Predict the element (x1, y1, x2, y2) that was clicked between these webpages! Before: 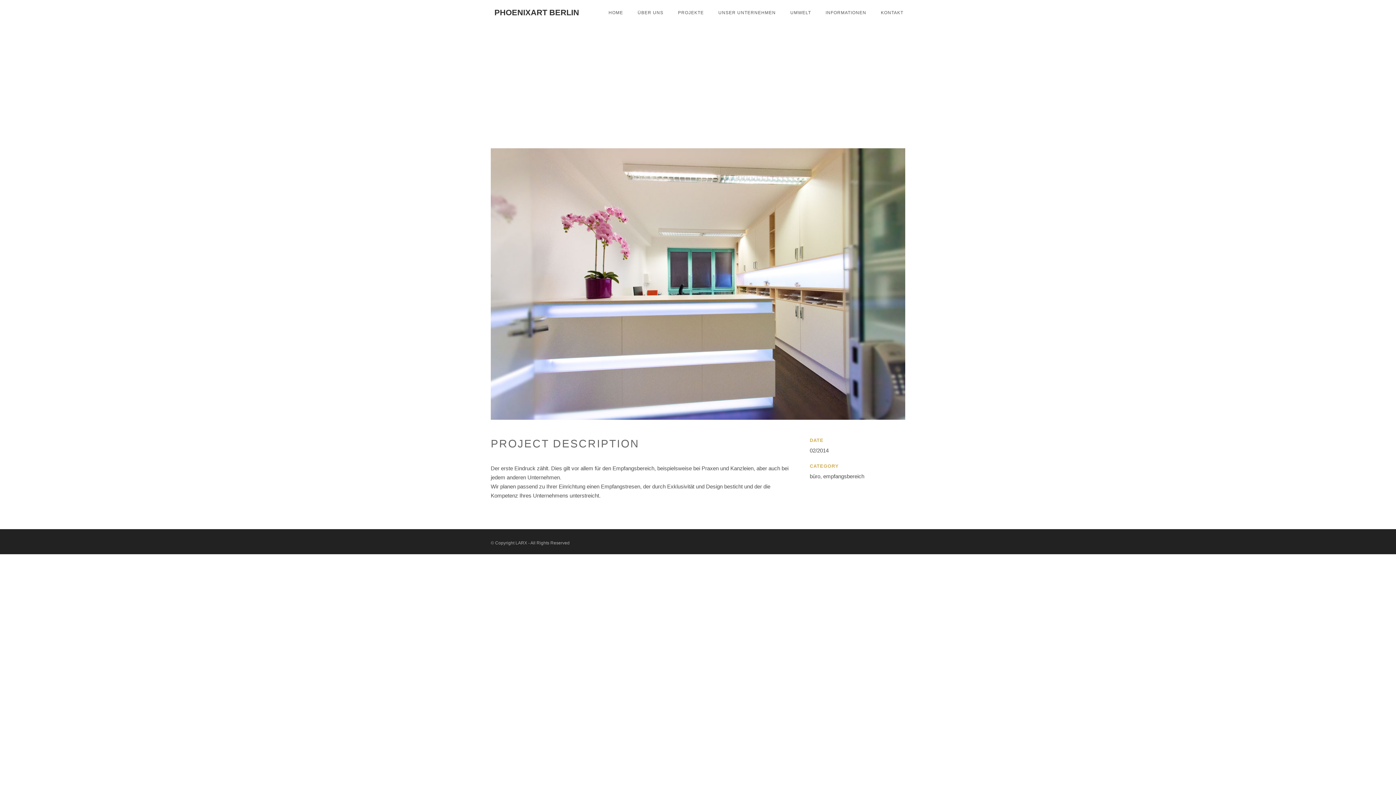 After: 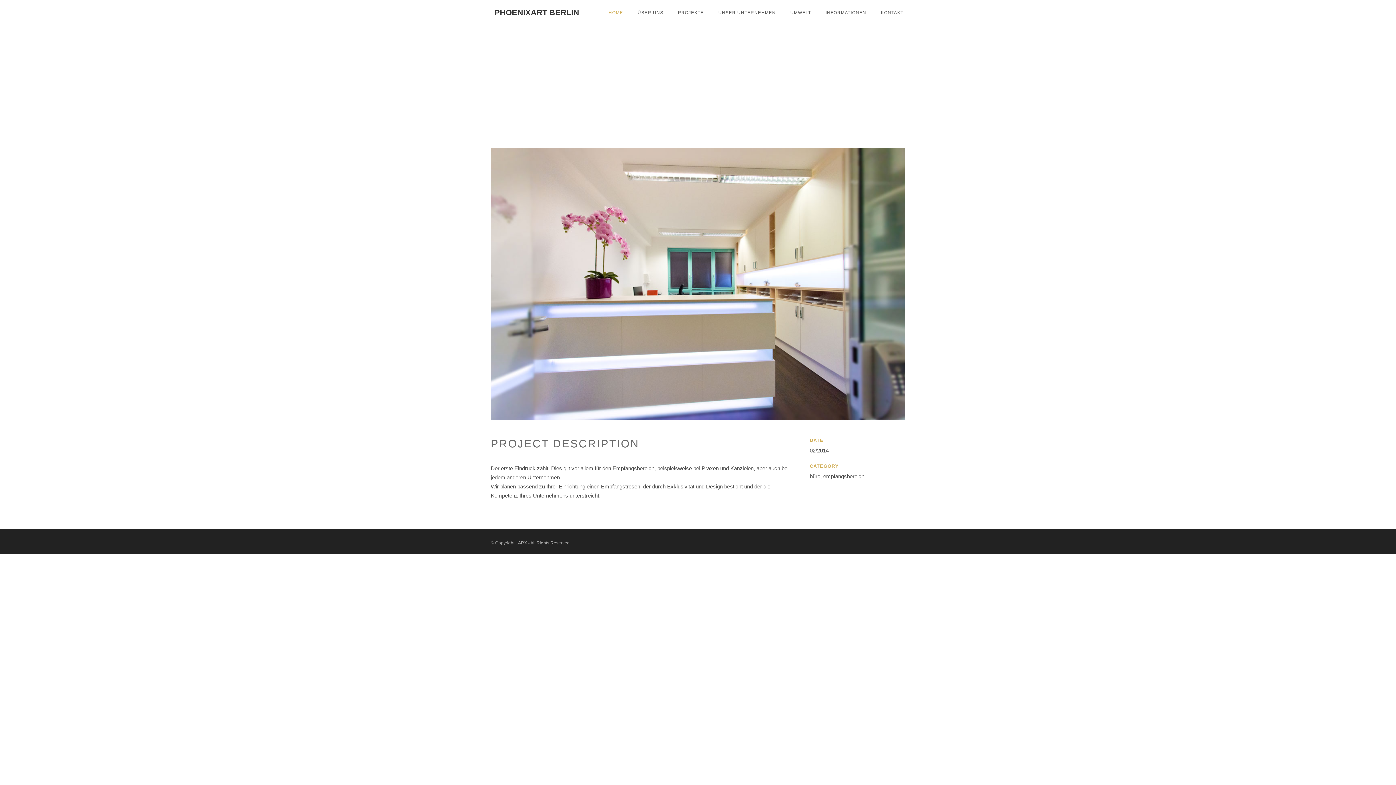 Action: bbox: (601, 0, 630, 25) label: HOME